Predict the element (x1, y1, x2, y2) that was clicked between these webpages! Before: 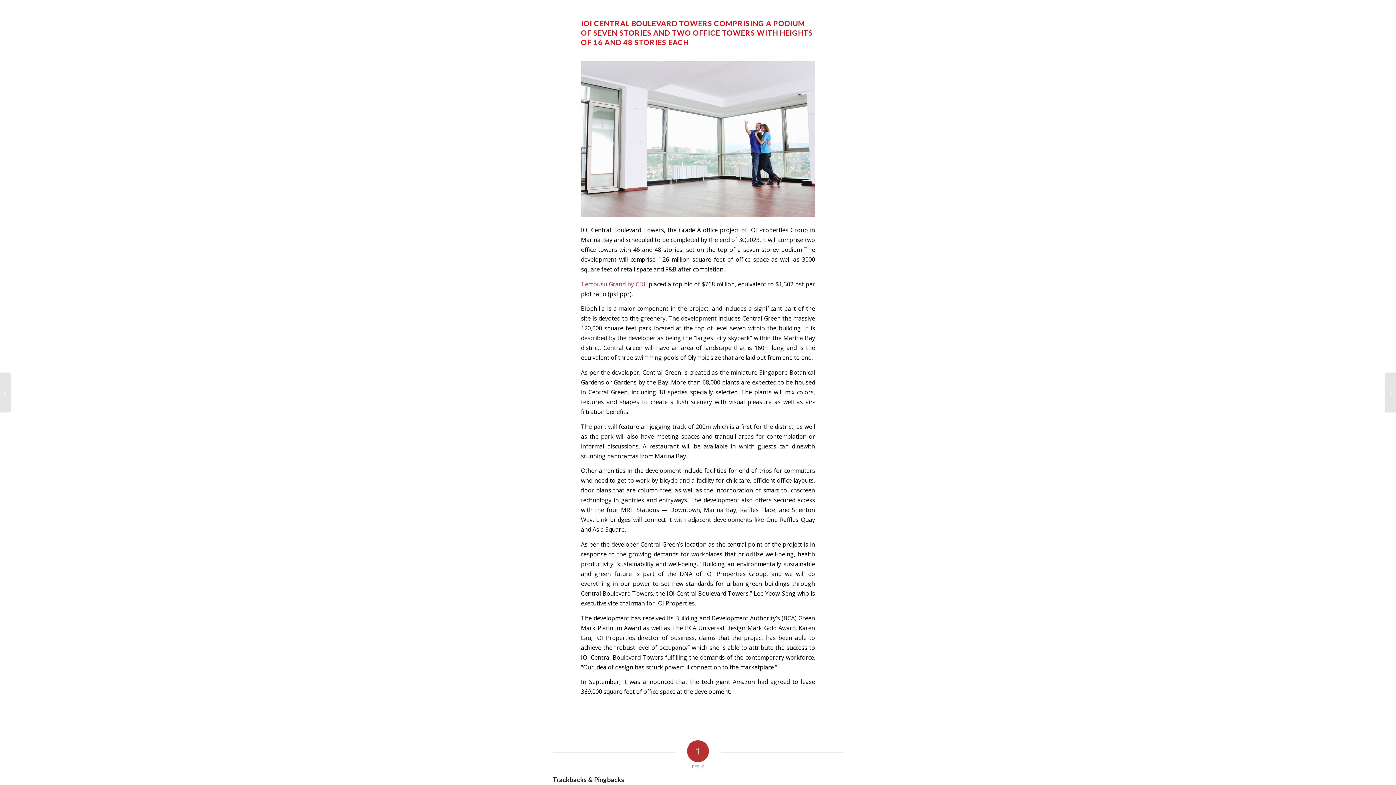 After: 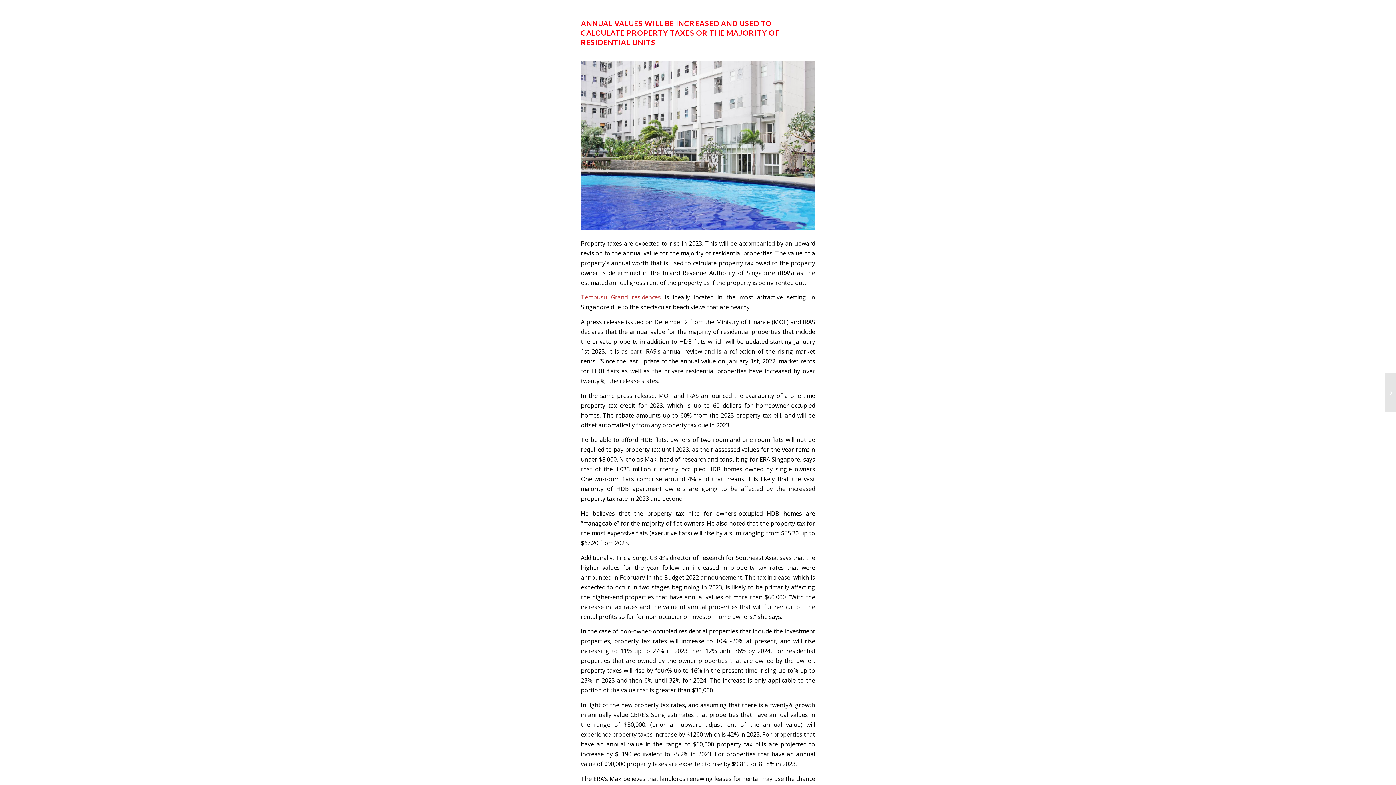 Action: label: Annual values will be increased and used to calculate property taxes or the... bbox: (0, 372, 11, 412)